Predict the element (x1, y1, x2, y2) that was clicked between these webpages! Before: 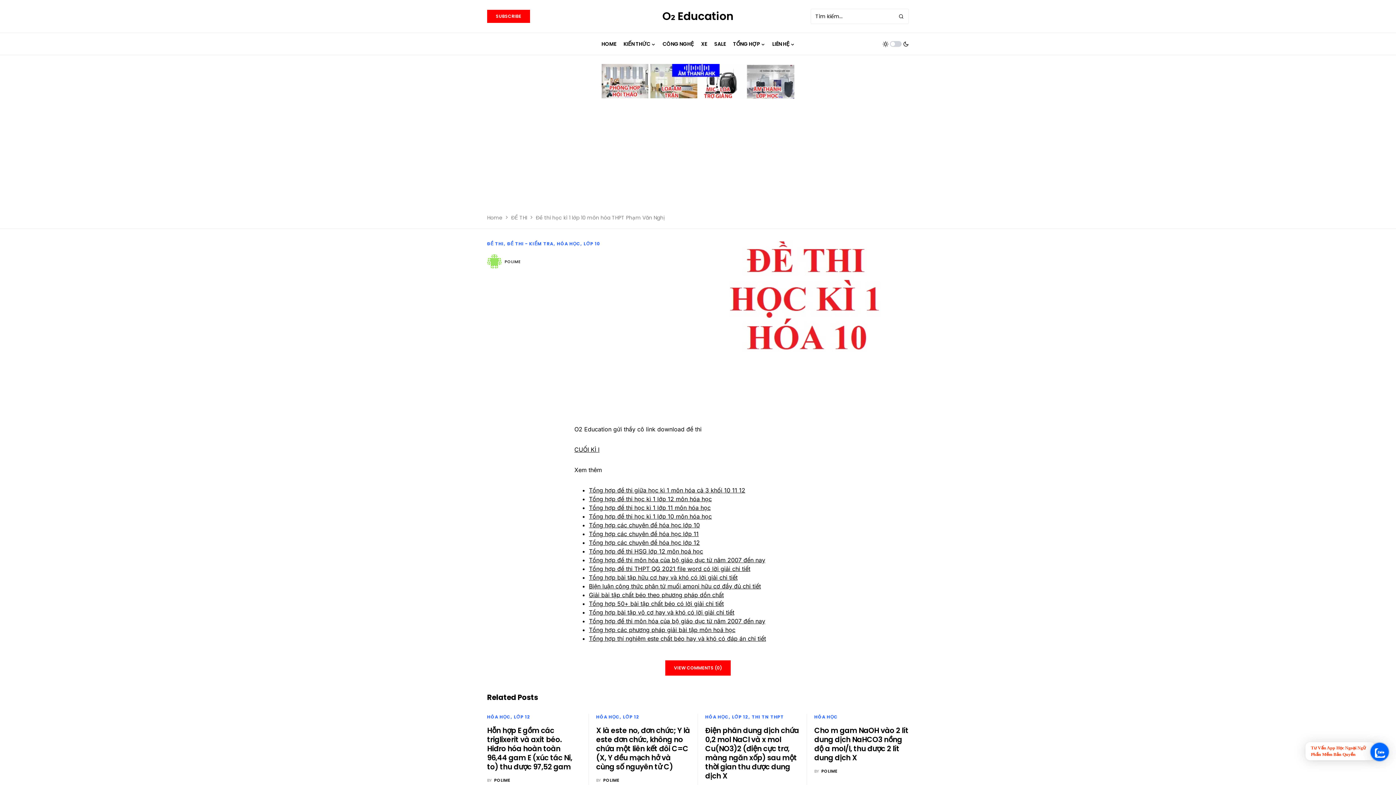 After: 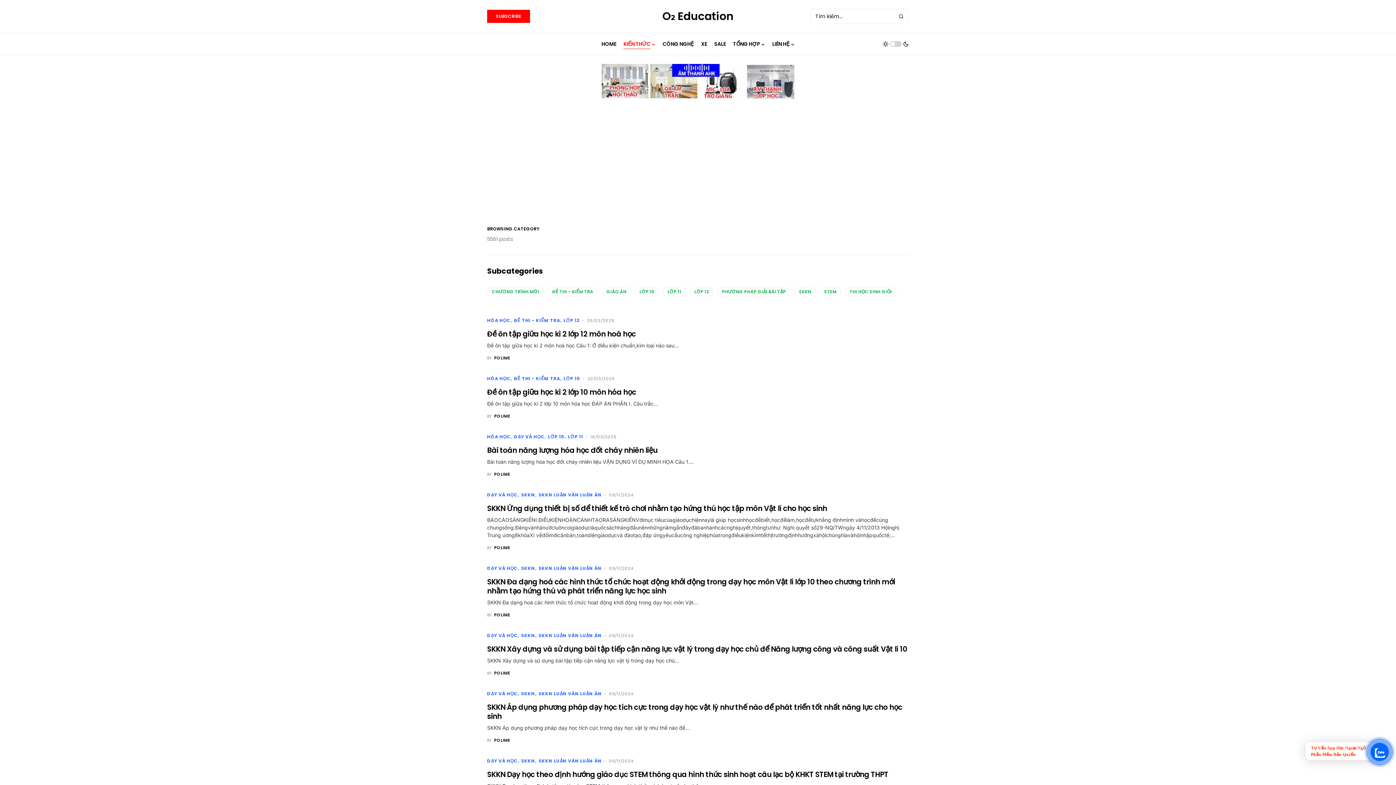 Action: bbox: (487, 714, 510, 720) label: HÓA HỌC